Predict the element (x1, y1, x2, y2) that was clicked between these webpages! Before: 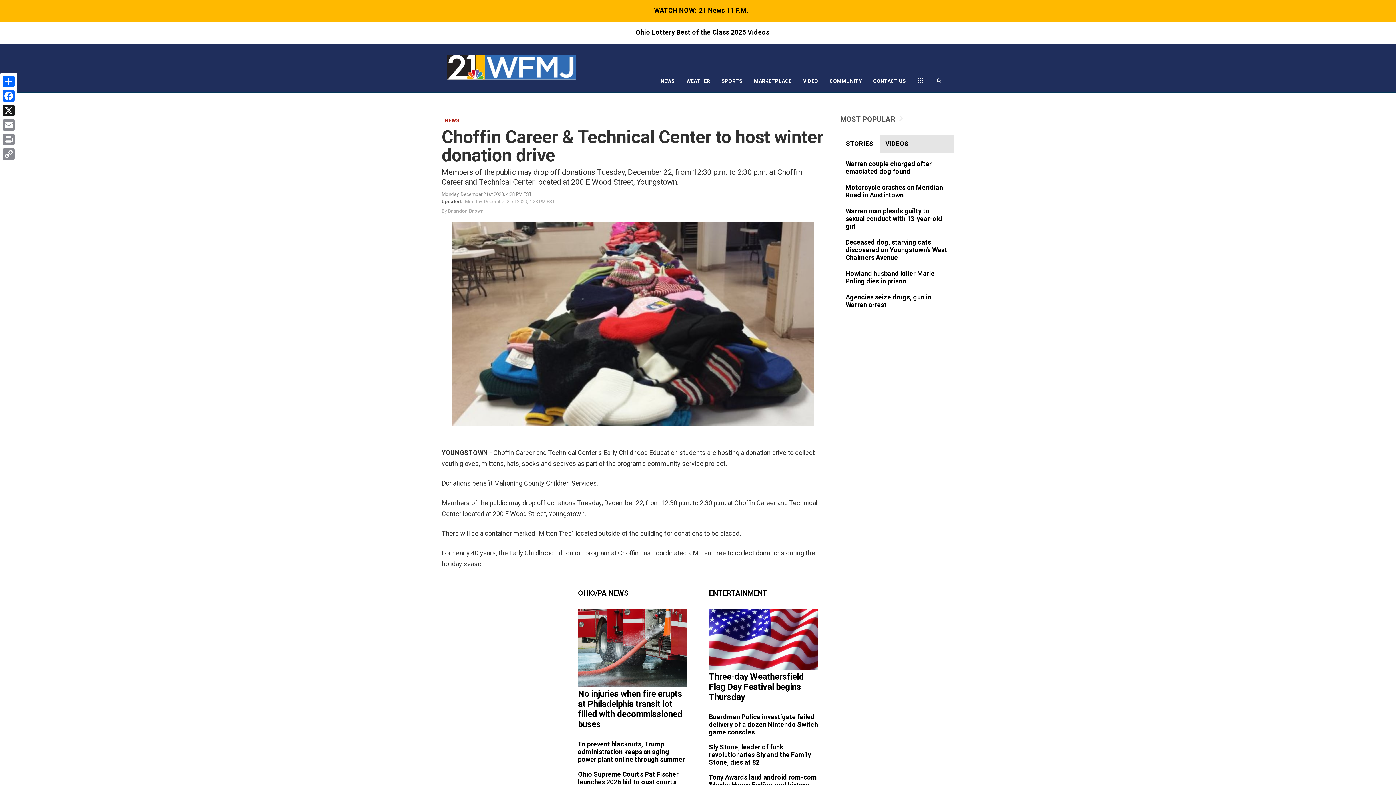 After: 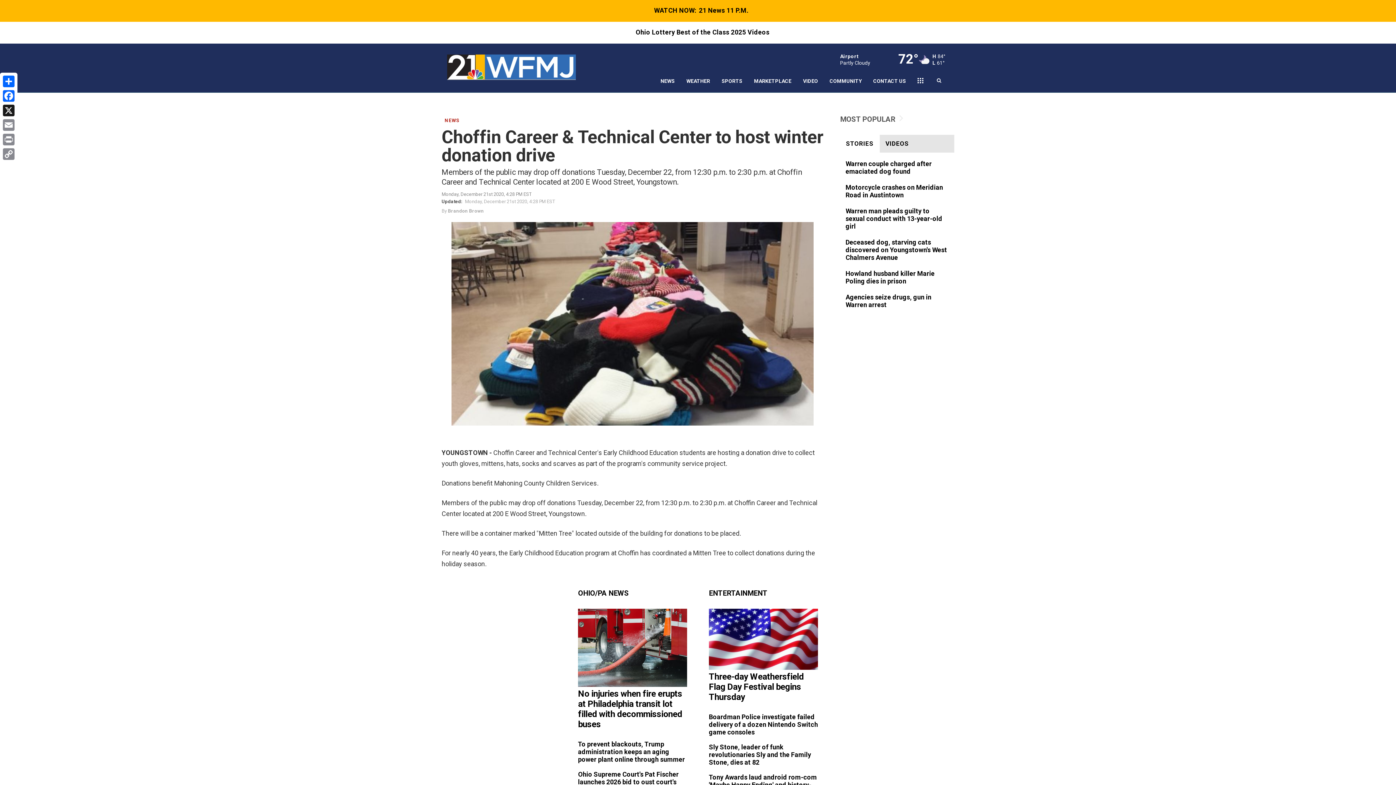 Action: bbox: (840, 117, 905, 122) label: MOST POPULAR